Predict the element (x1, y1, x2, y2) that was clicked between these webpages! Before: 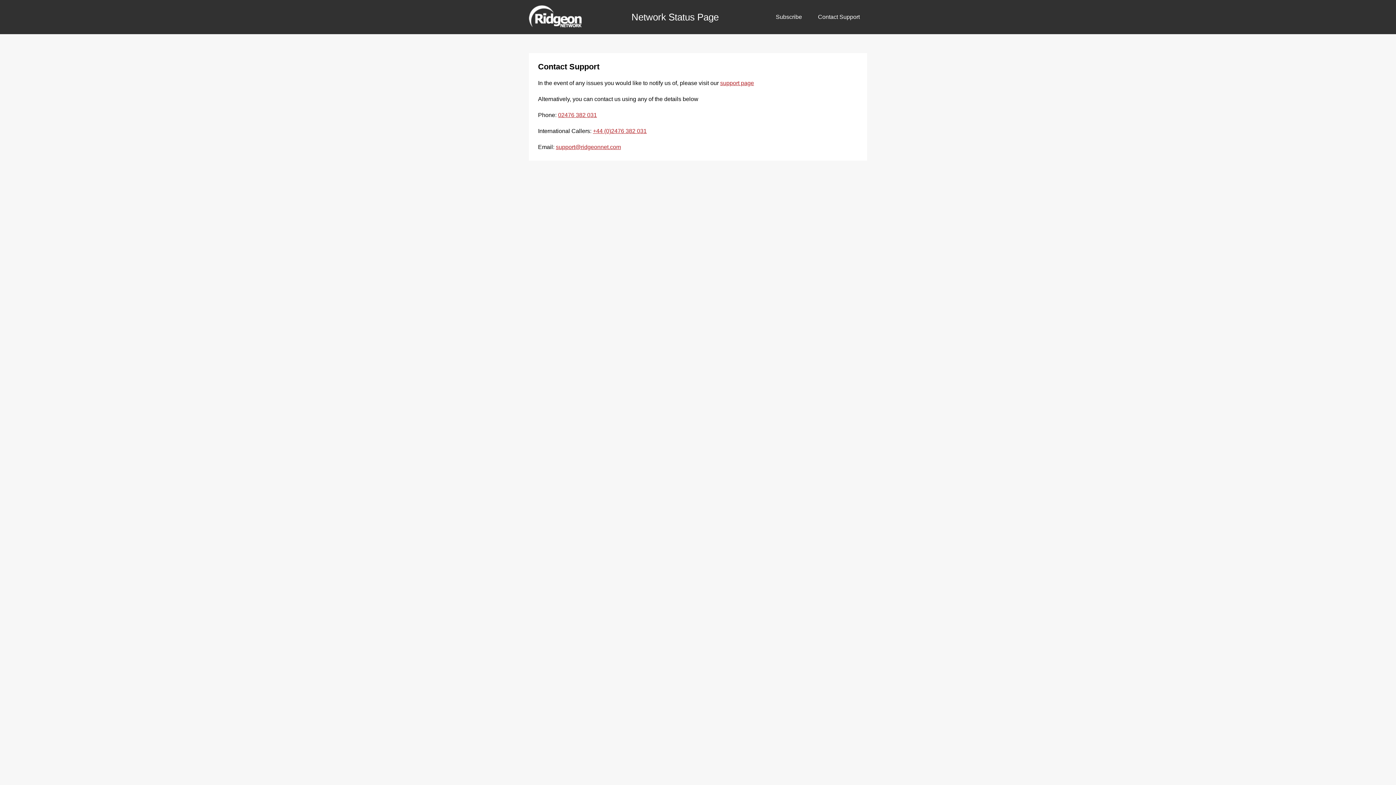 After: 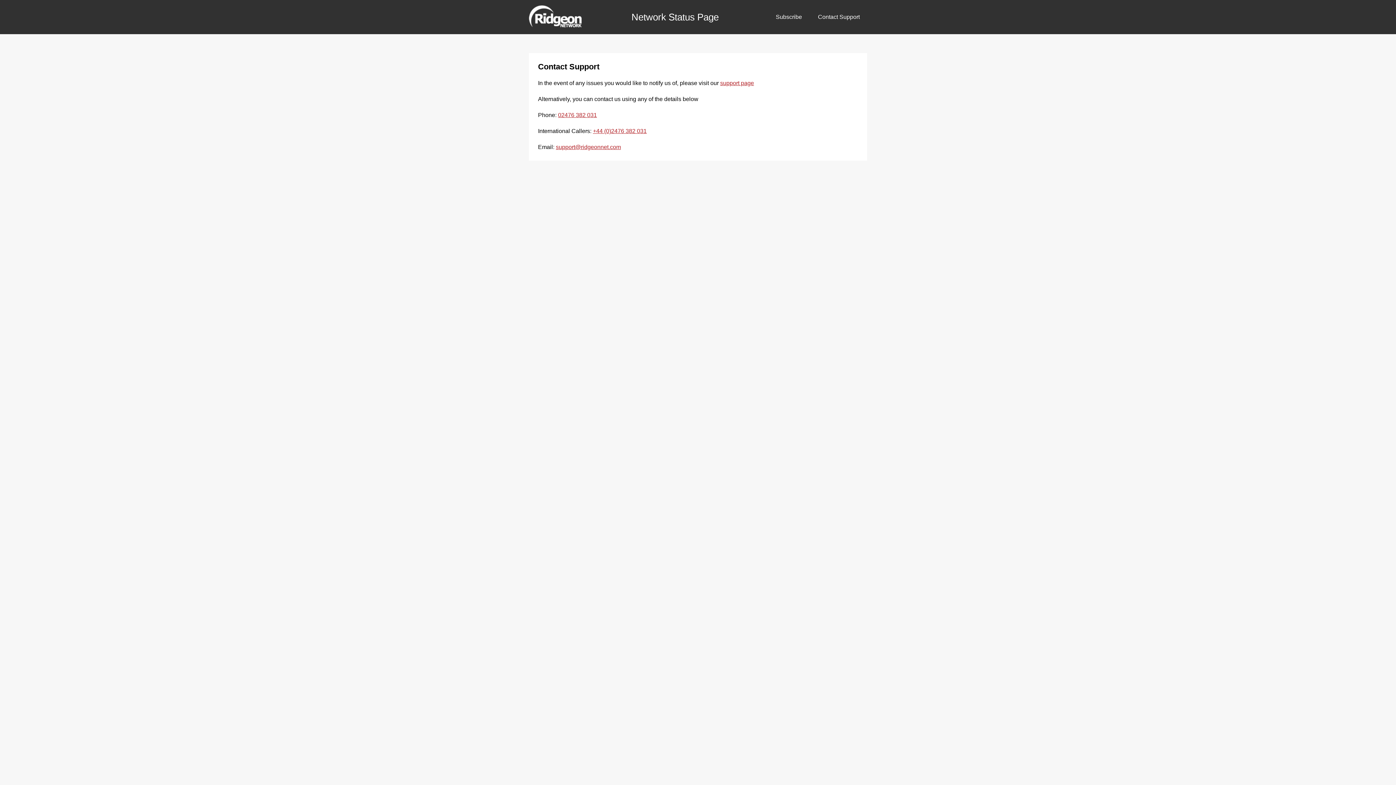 Action: bbox: (810, 6, 867, 27) label: Contact Support